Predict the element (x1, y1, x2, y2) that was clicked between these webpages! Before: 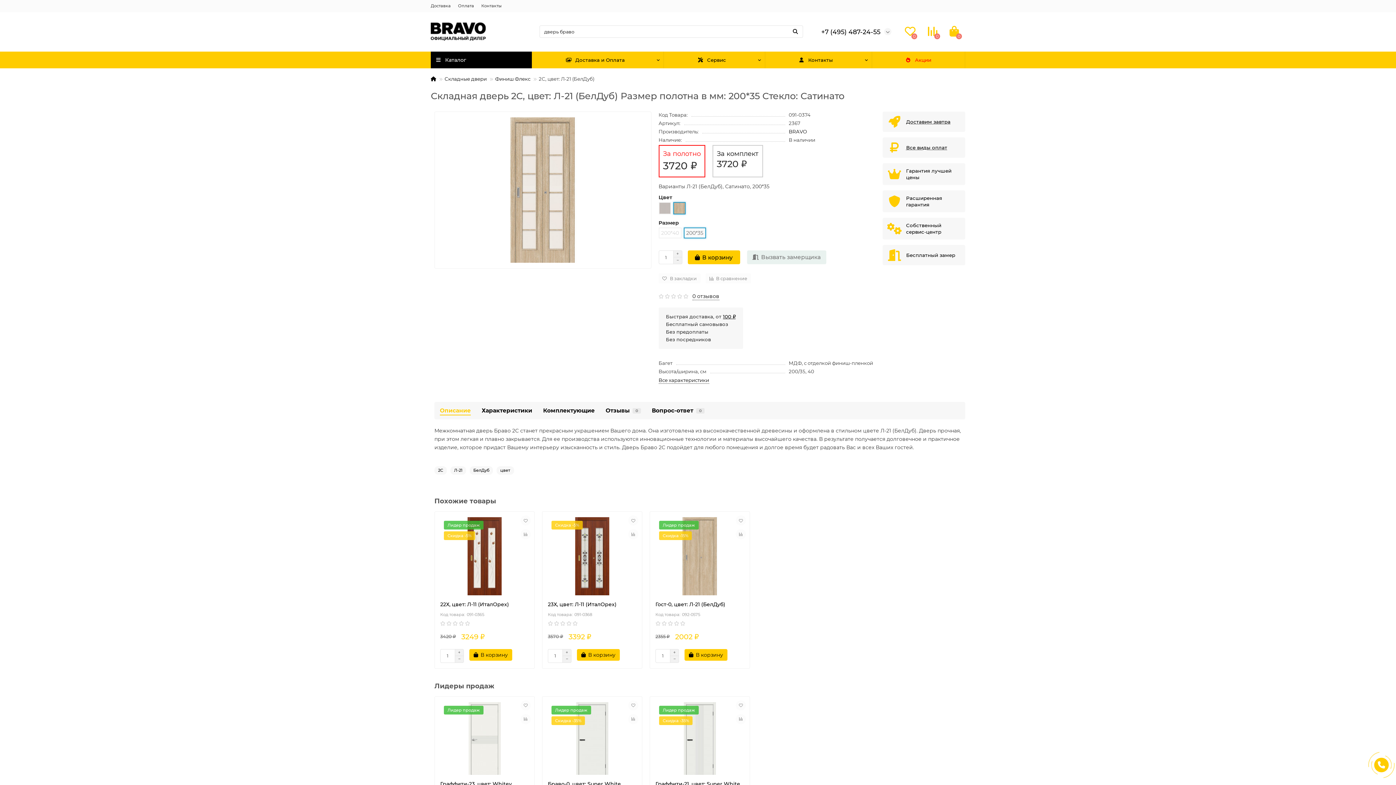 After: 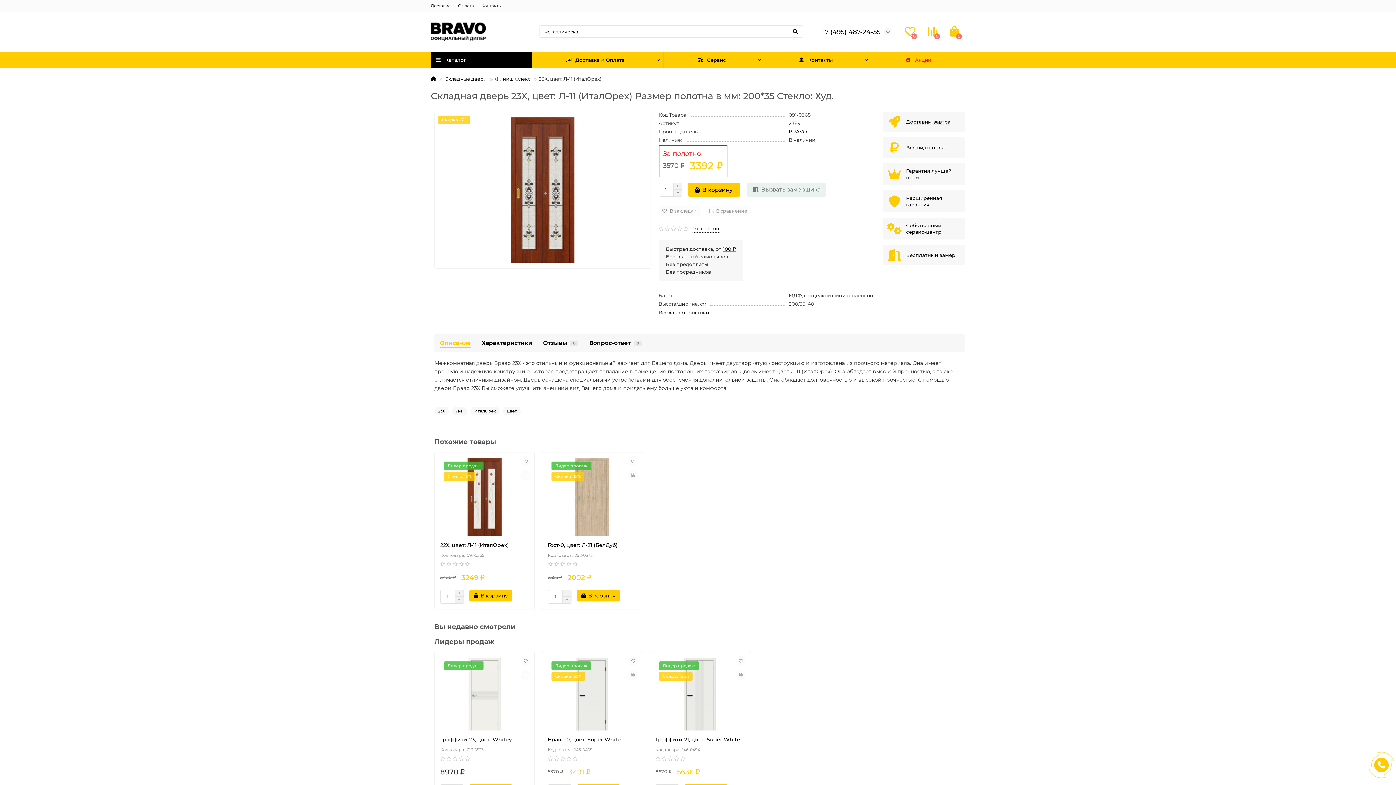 Action: bbox: (548, 517, 636, 595)